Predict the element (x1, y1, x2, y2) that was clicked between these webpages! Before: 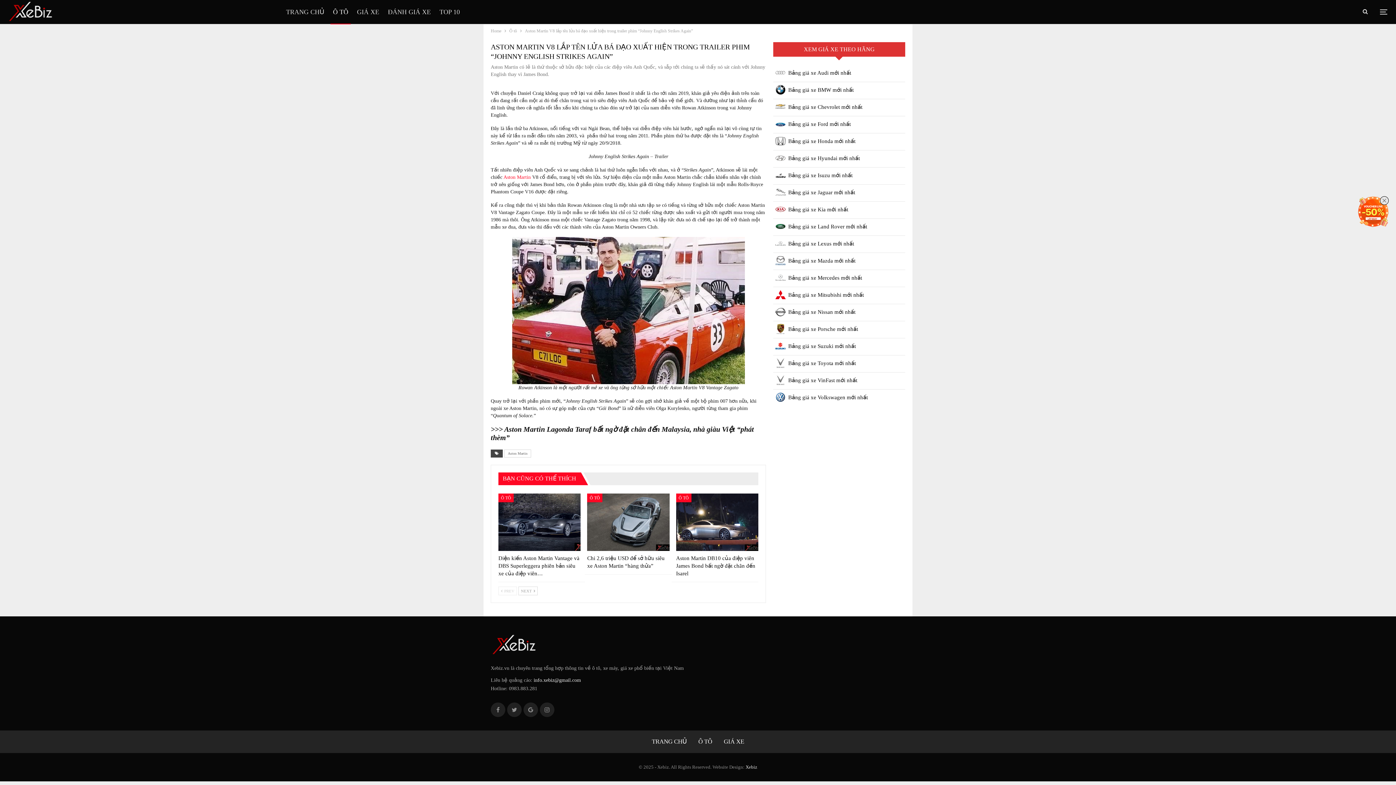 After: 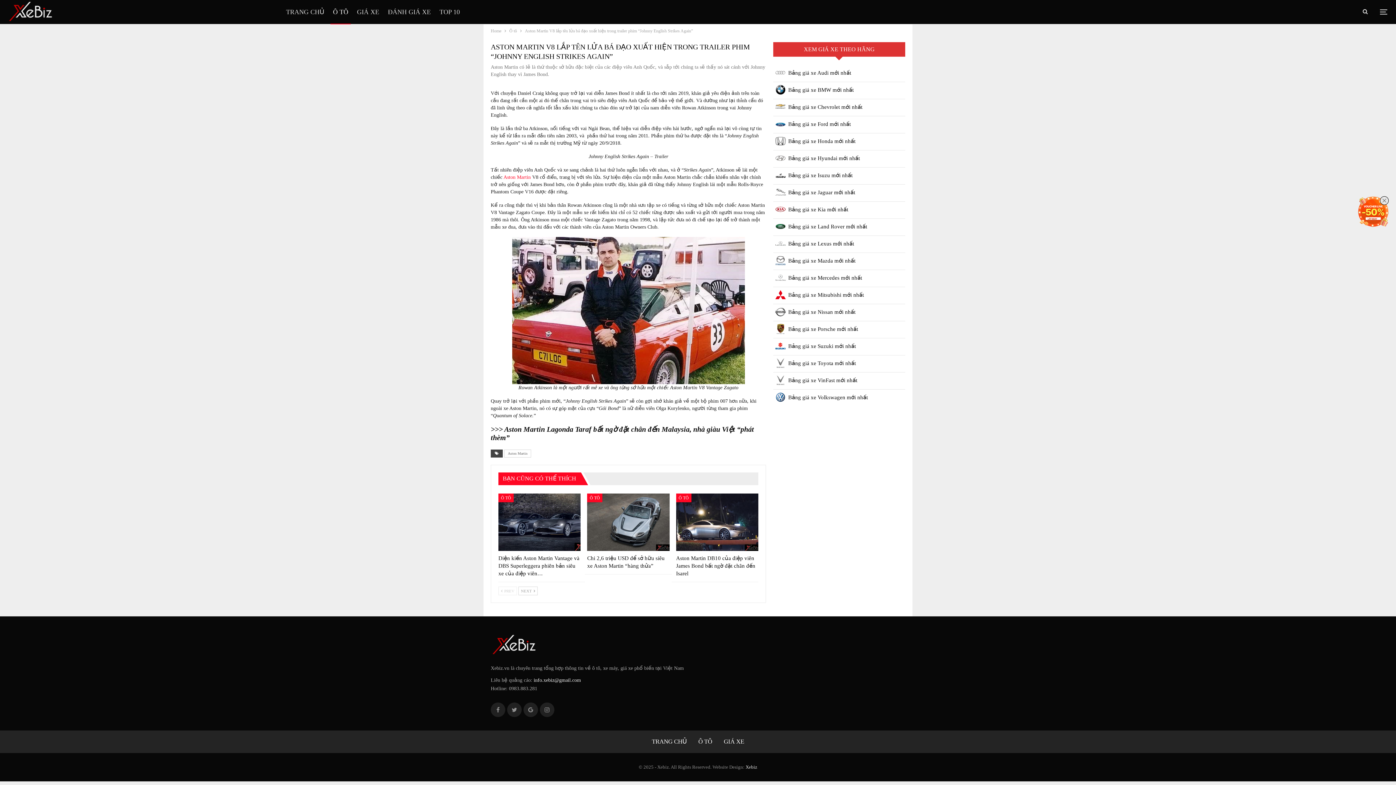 Action: label:  PREV bbox: (498, 587, 517, 595)